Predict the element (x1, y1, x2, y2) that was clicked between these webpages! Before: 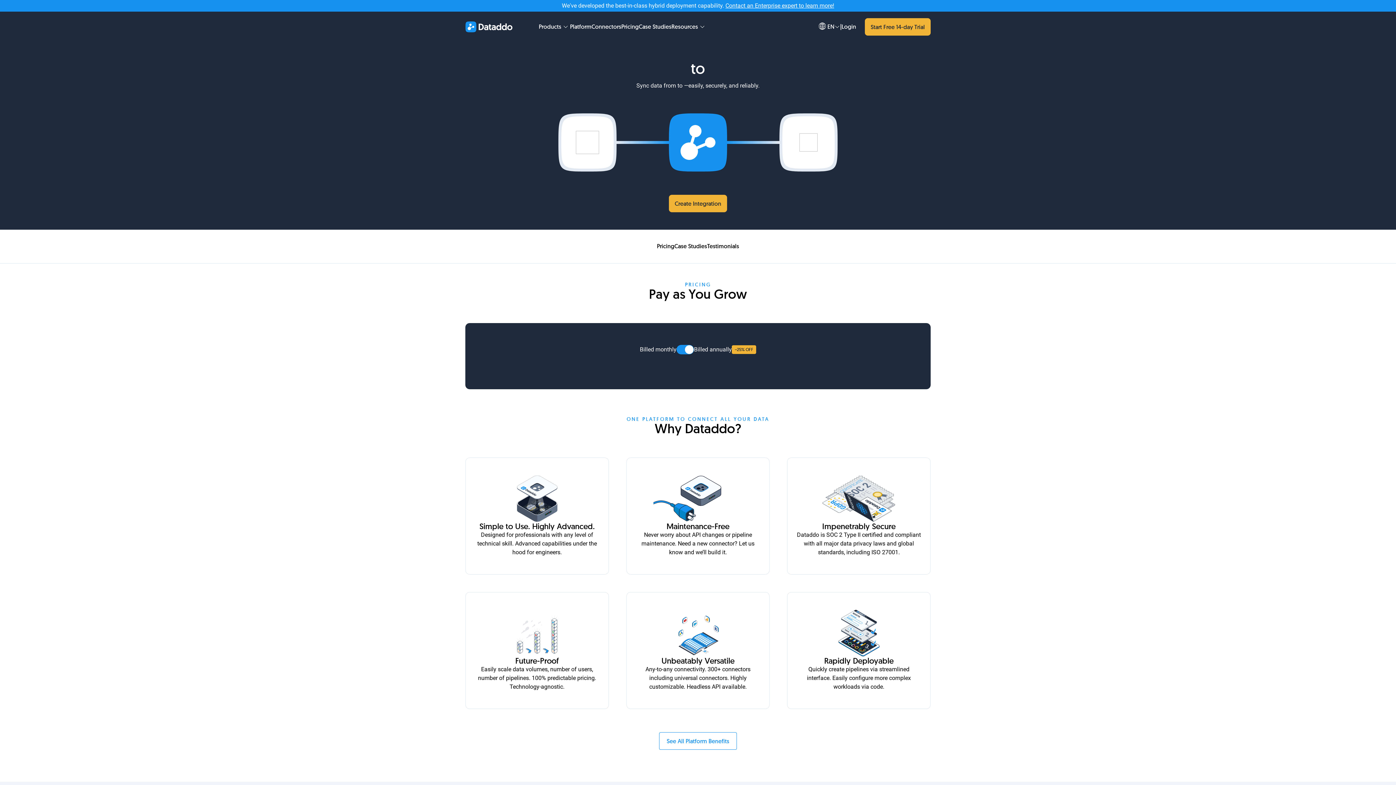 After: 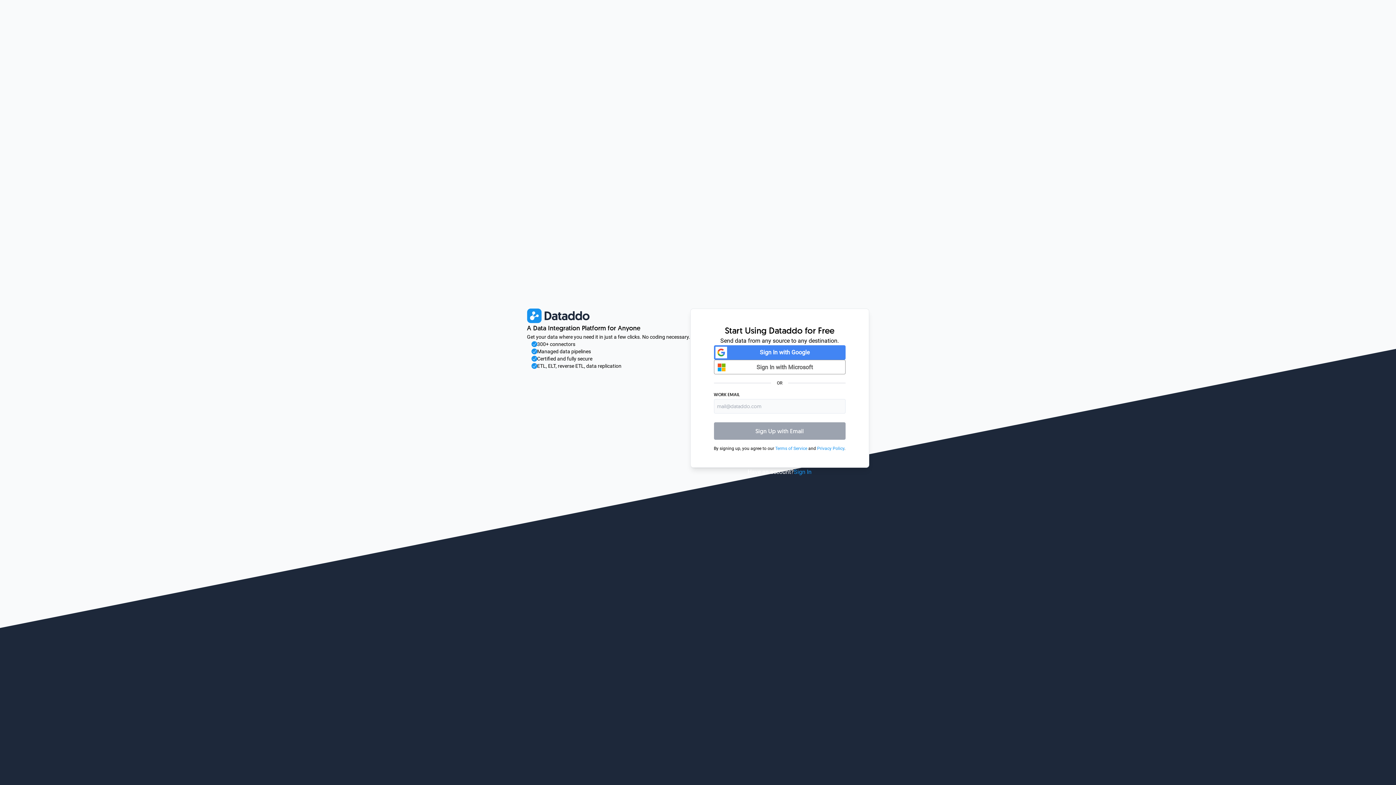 Action: label: Create Integration bbox: (669, 194, 727, 212)